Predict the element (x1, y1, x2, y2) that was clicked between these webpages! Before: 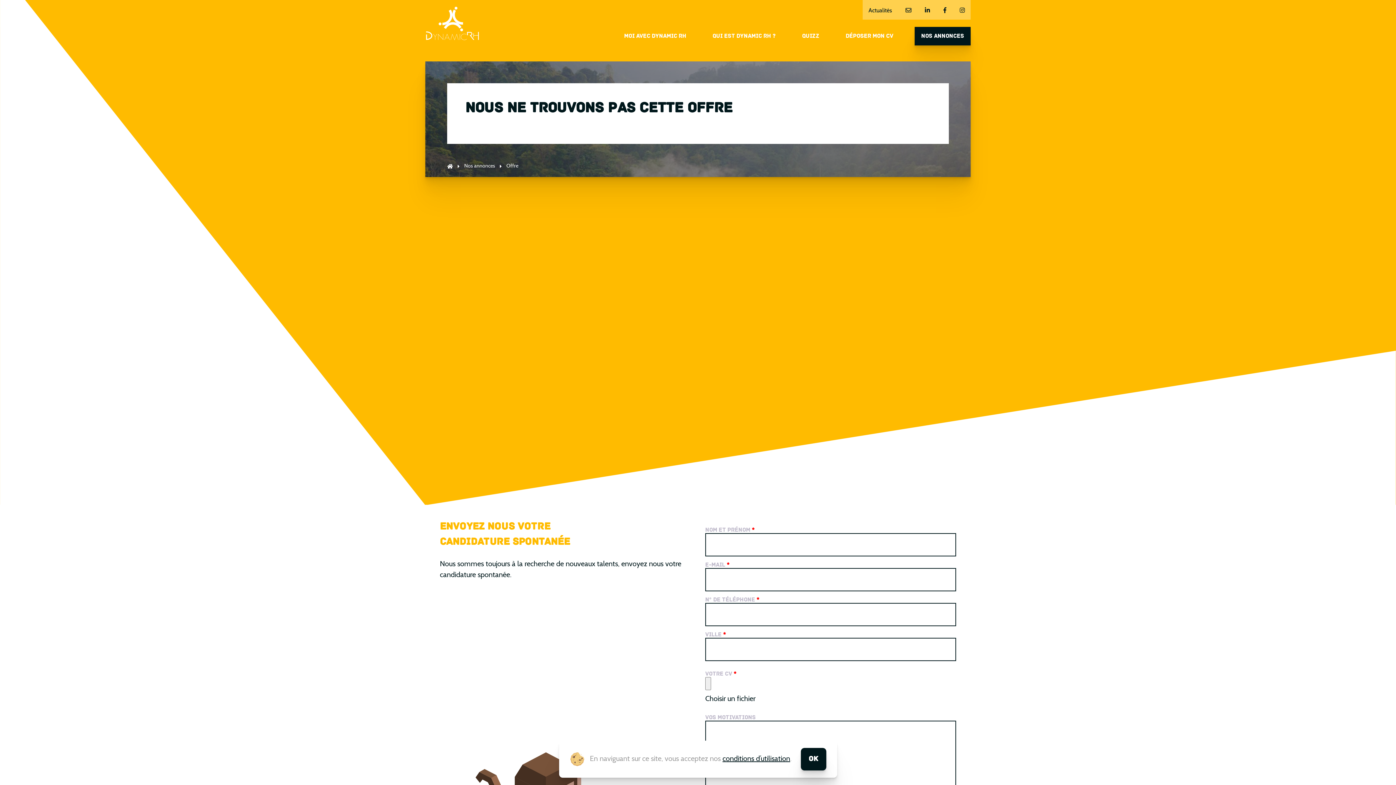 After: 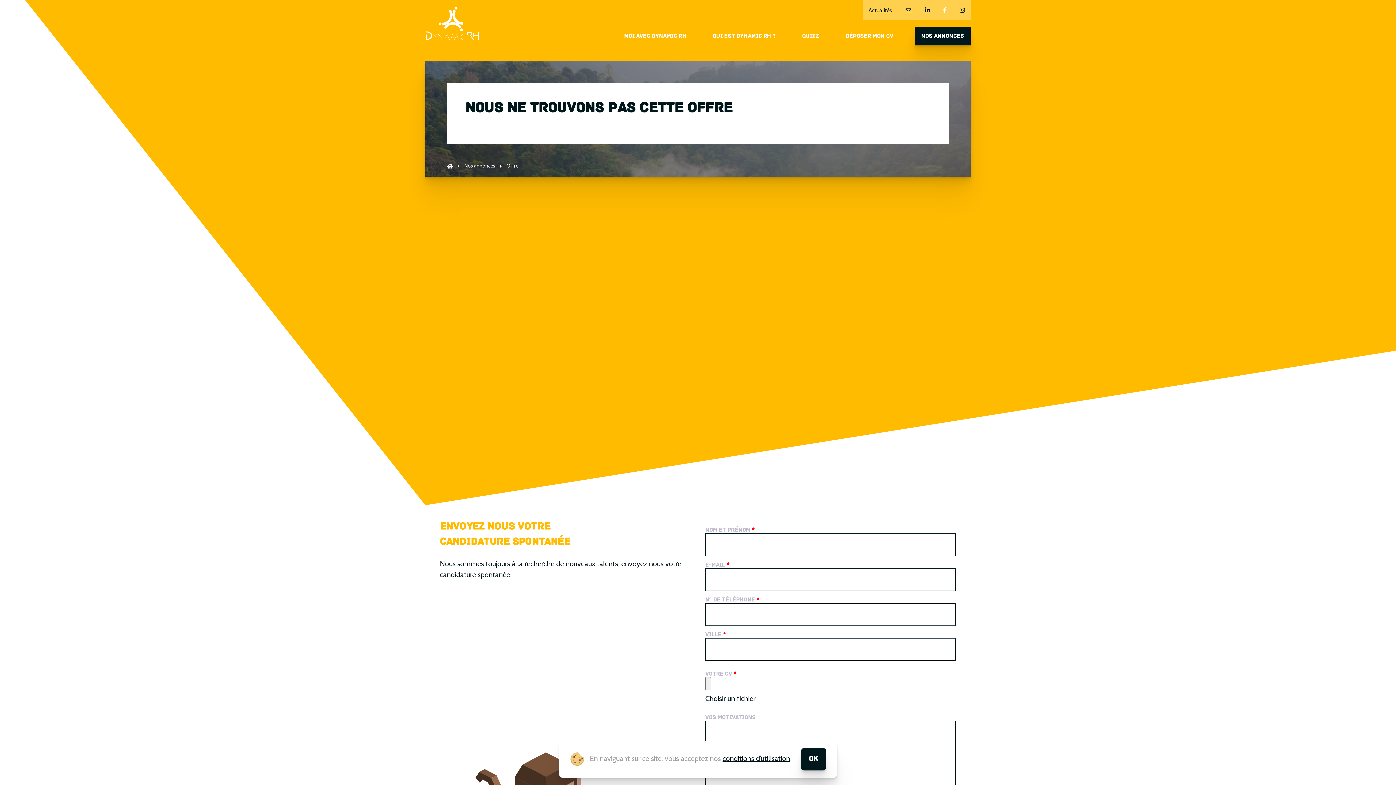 Action: bbox: (937, 6, 952, 14)